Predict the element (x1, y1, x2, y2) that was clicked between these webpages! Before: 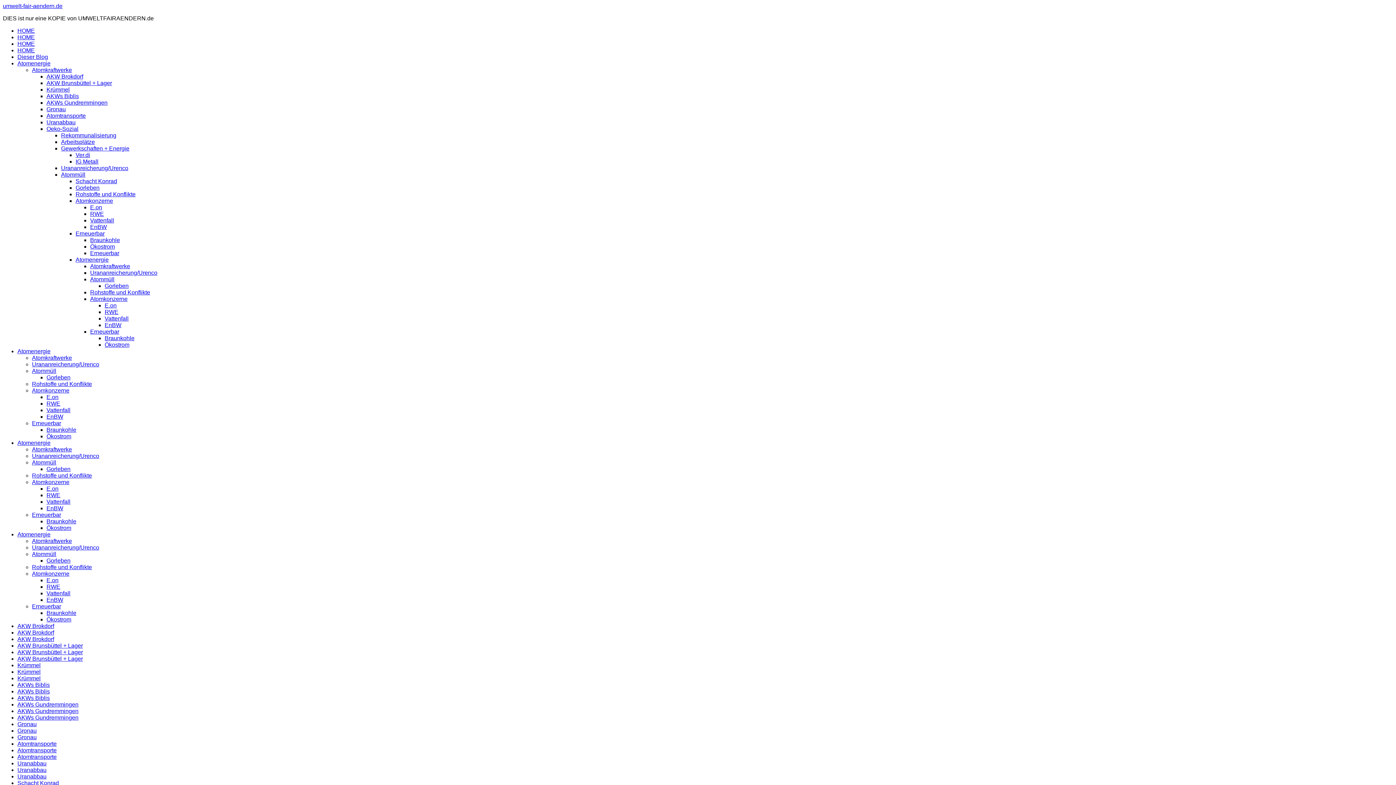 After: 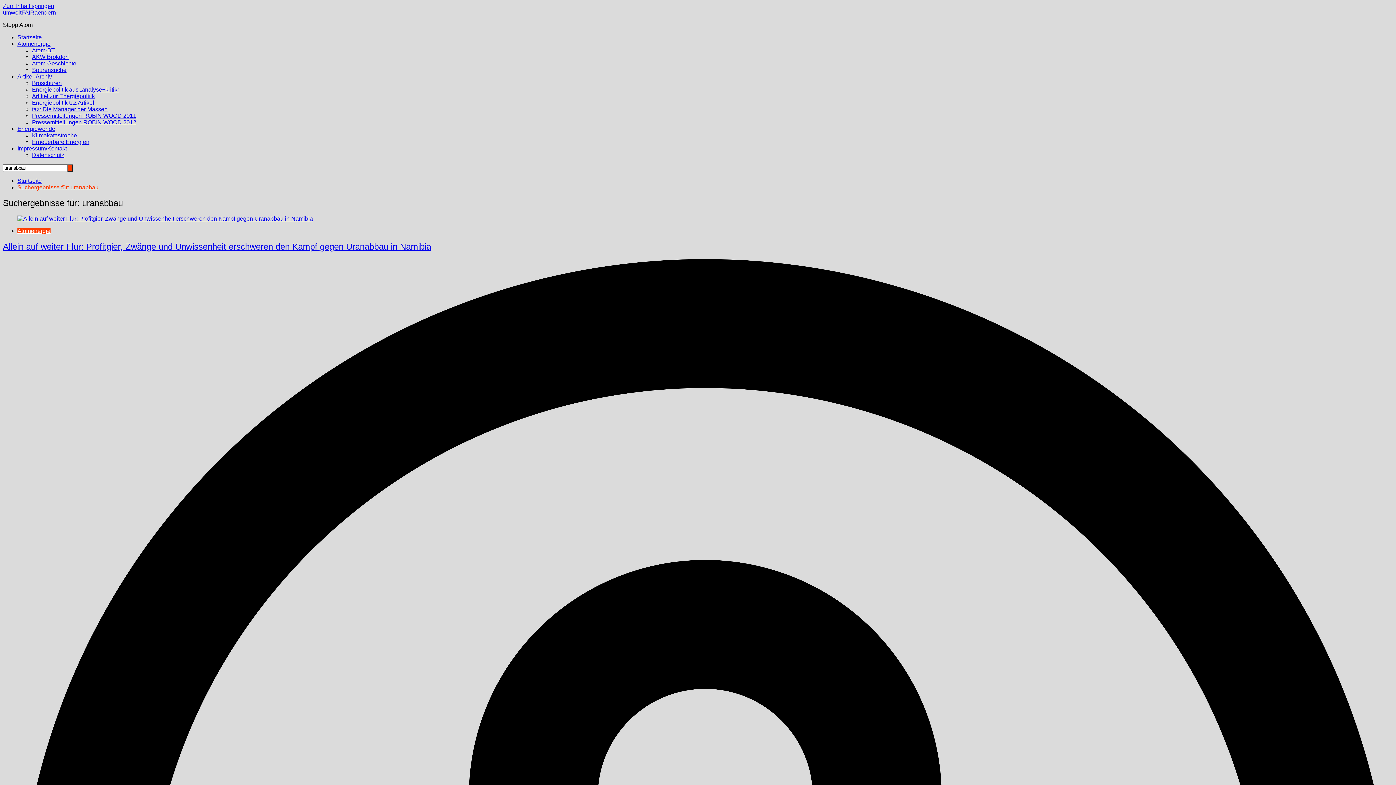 Action: bbox: (46, 119, 75, 125) label: Uranabbau